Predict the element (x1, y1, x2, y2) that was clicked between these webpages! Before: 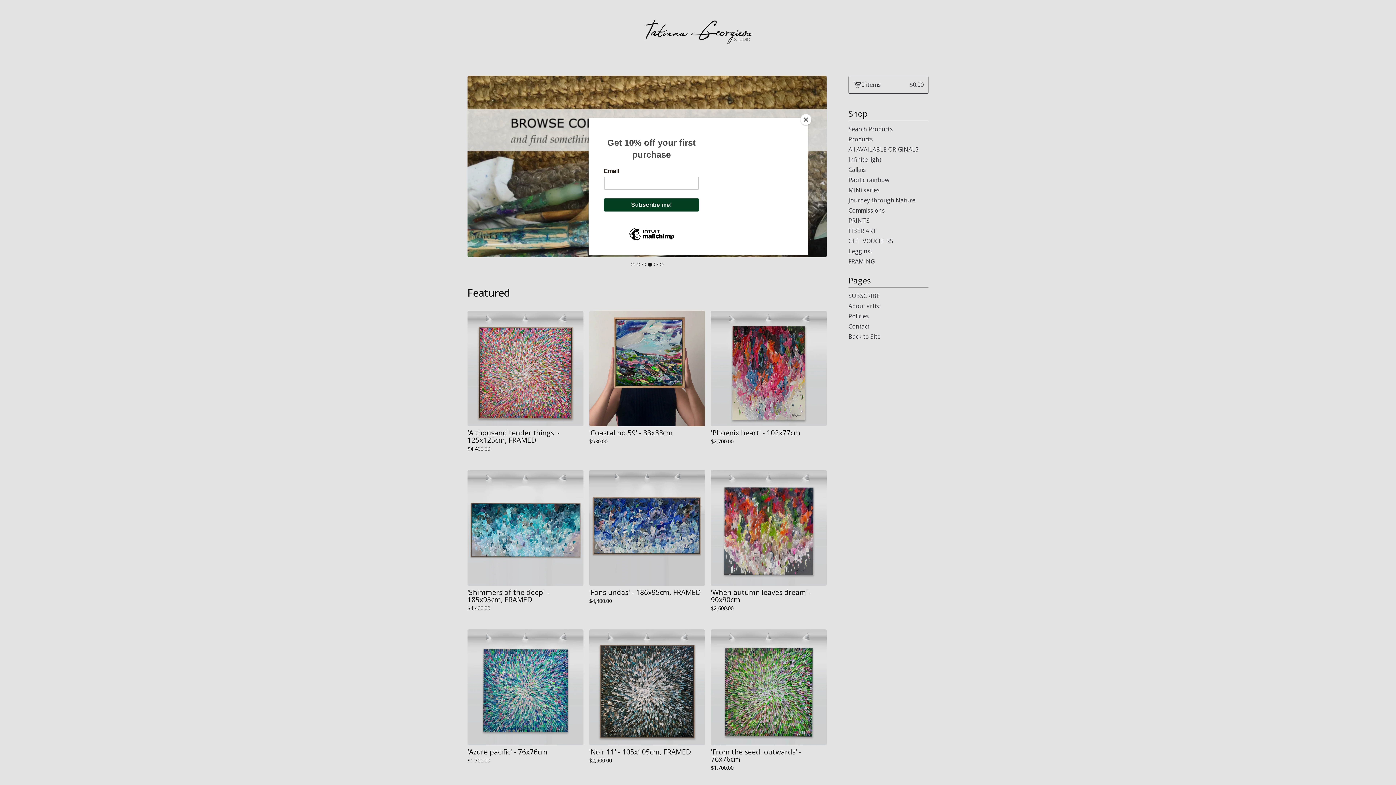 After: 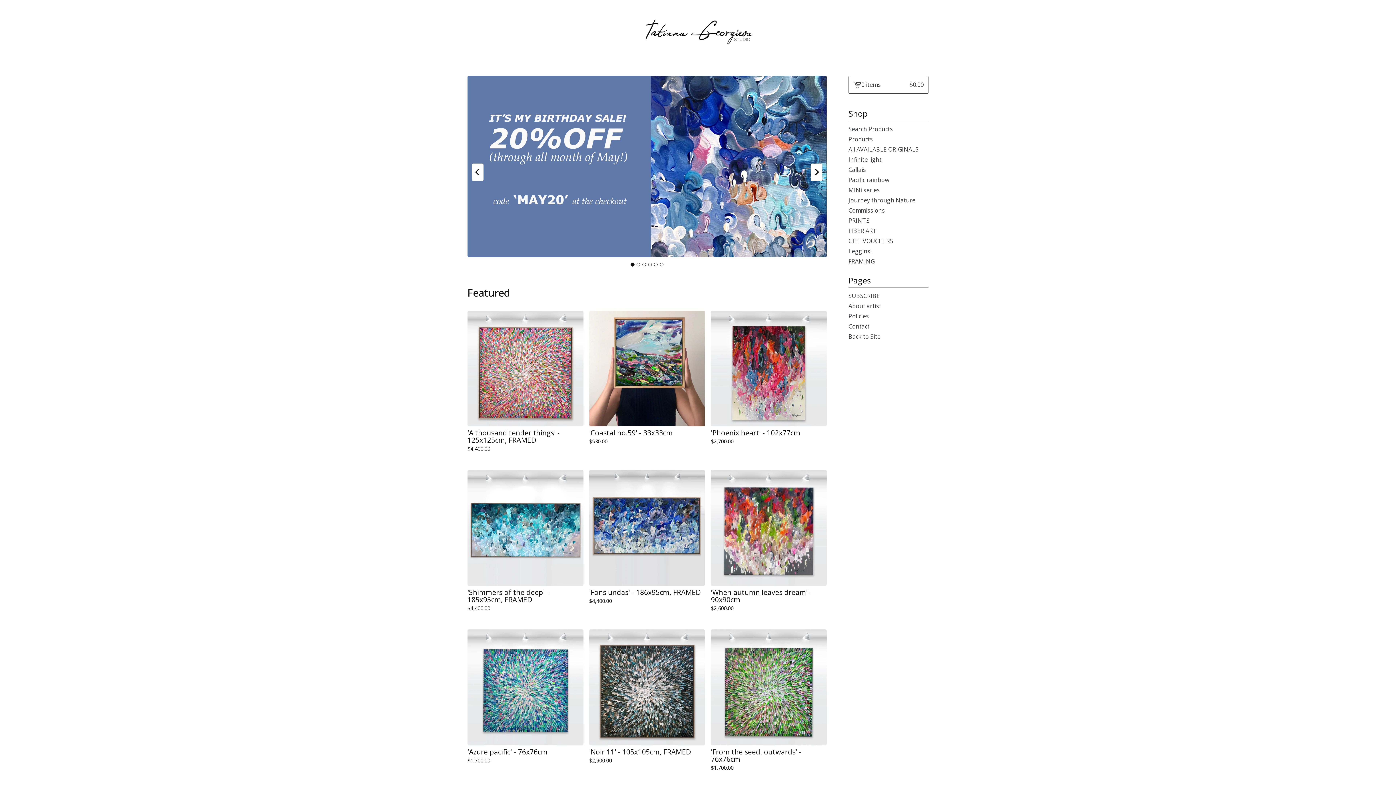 Action: label: Close bbox: (800, 114, 811, 125)